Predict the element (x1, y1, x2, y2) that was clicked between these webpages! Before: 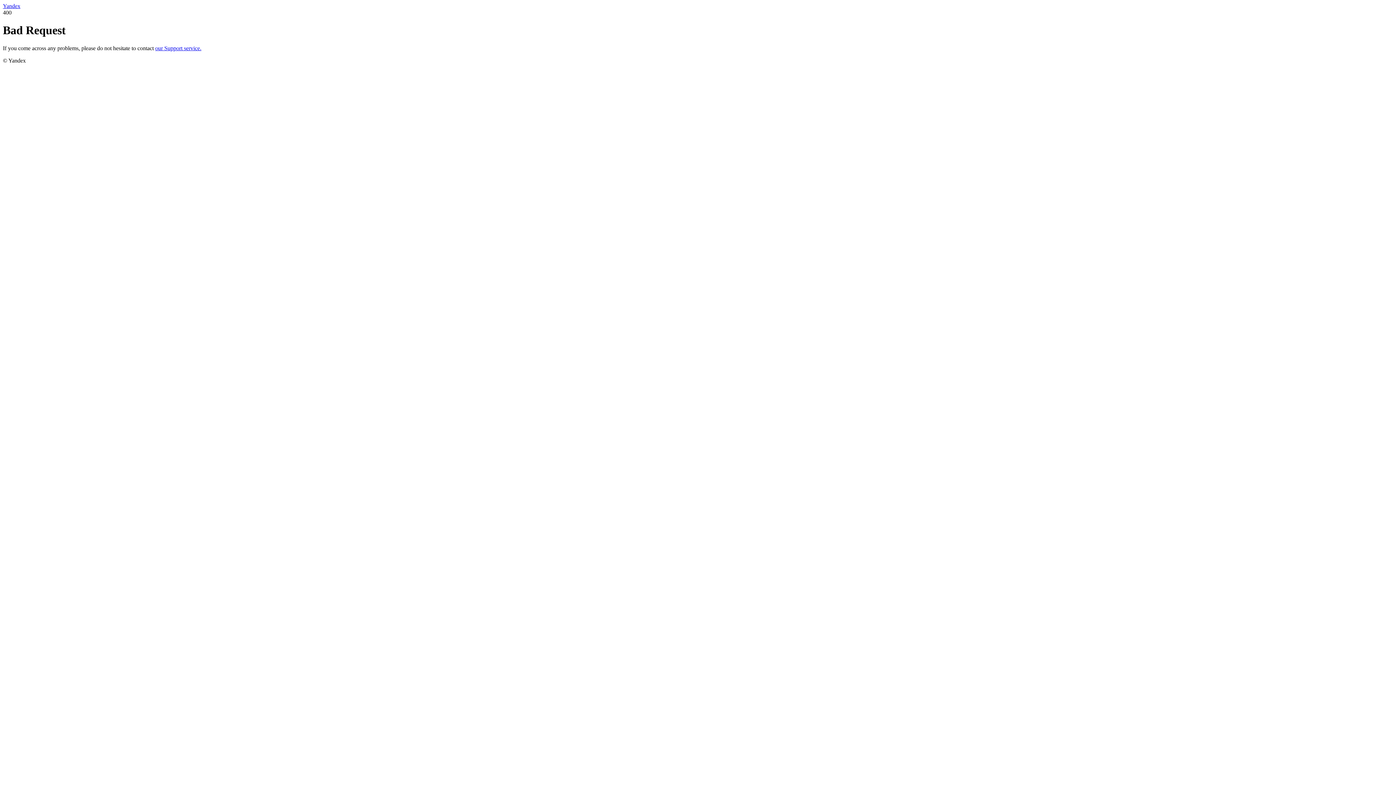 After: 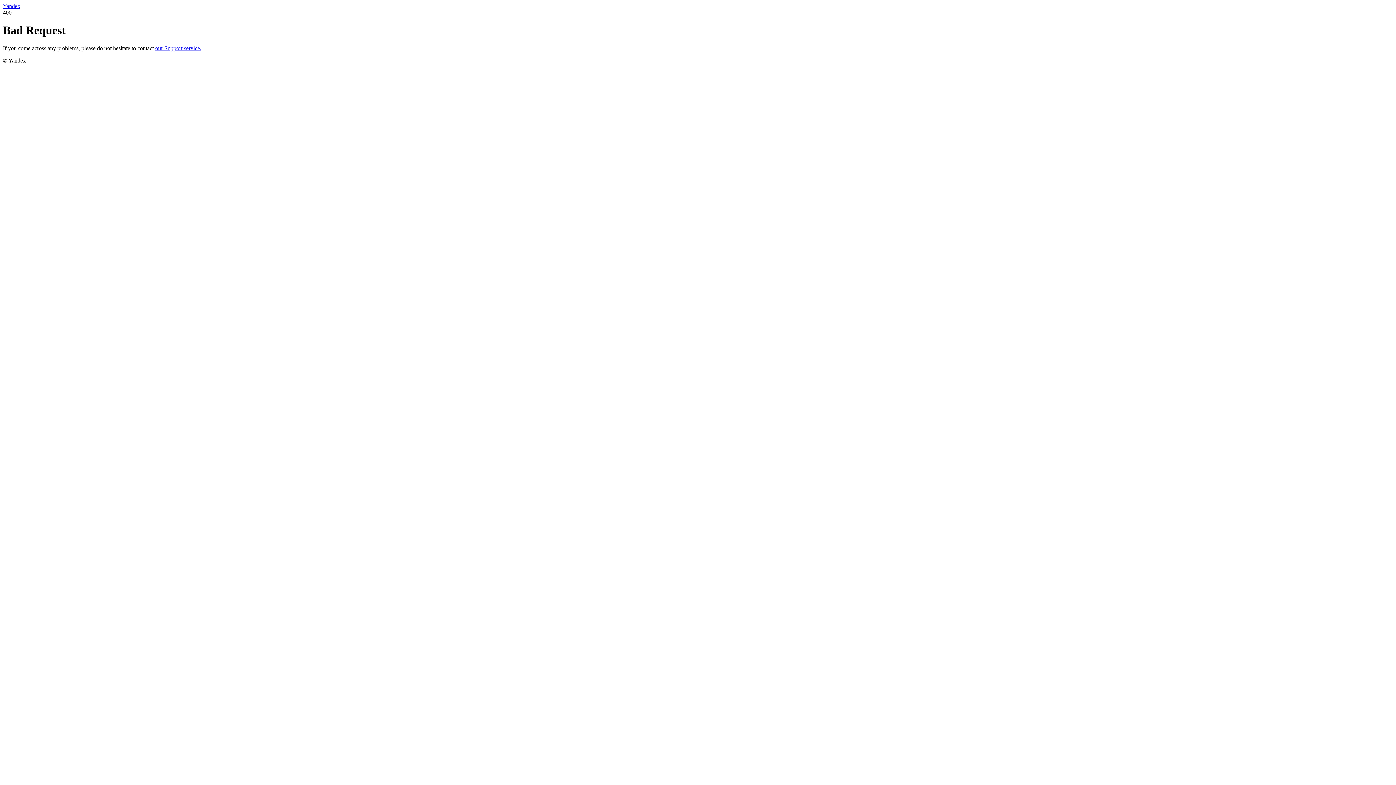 Action: bbox: (2, 2, 20, 9) label: Yandex